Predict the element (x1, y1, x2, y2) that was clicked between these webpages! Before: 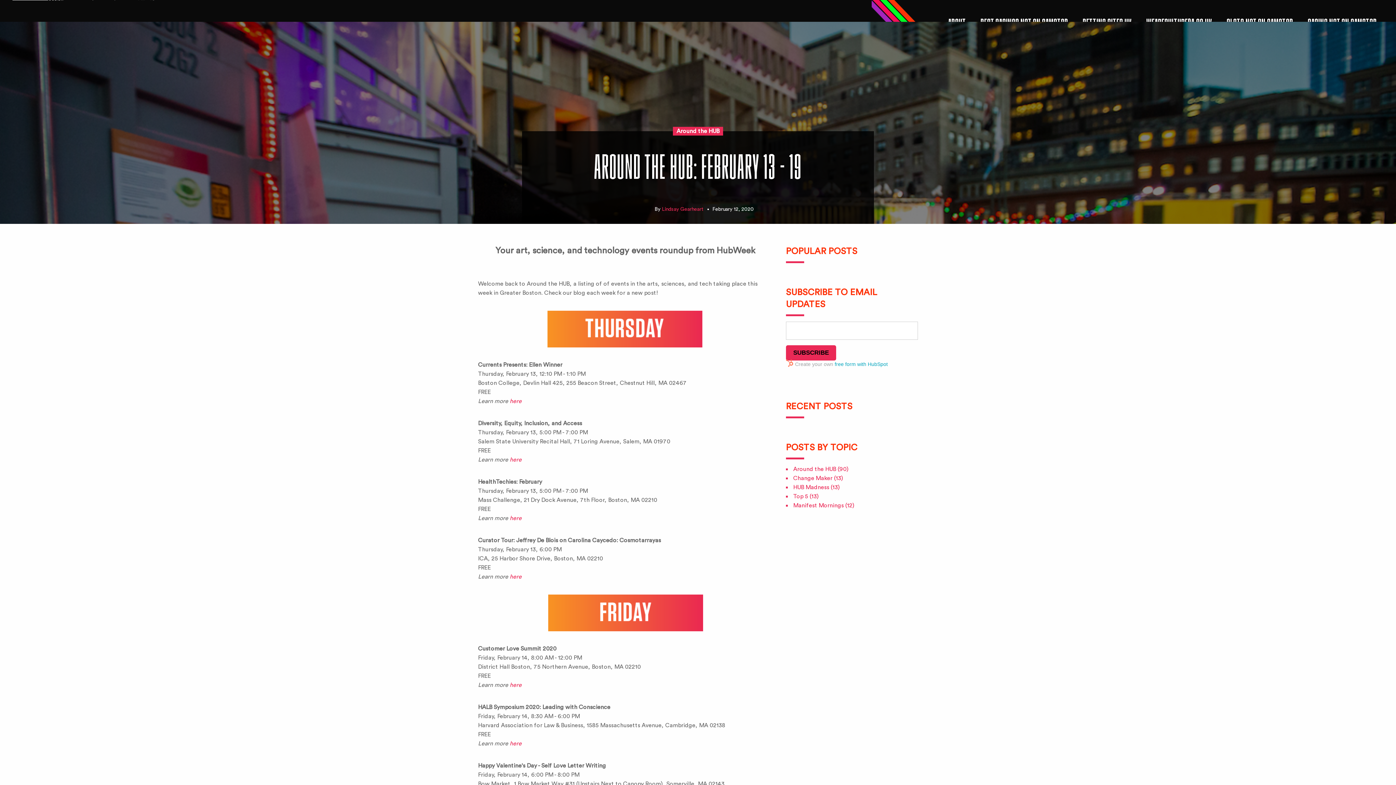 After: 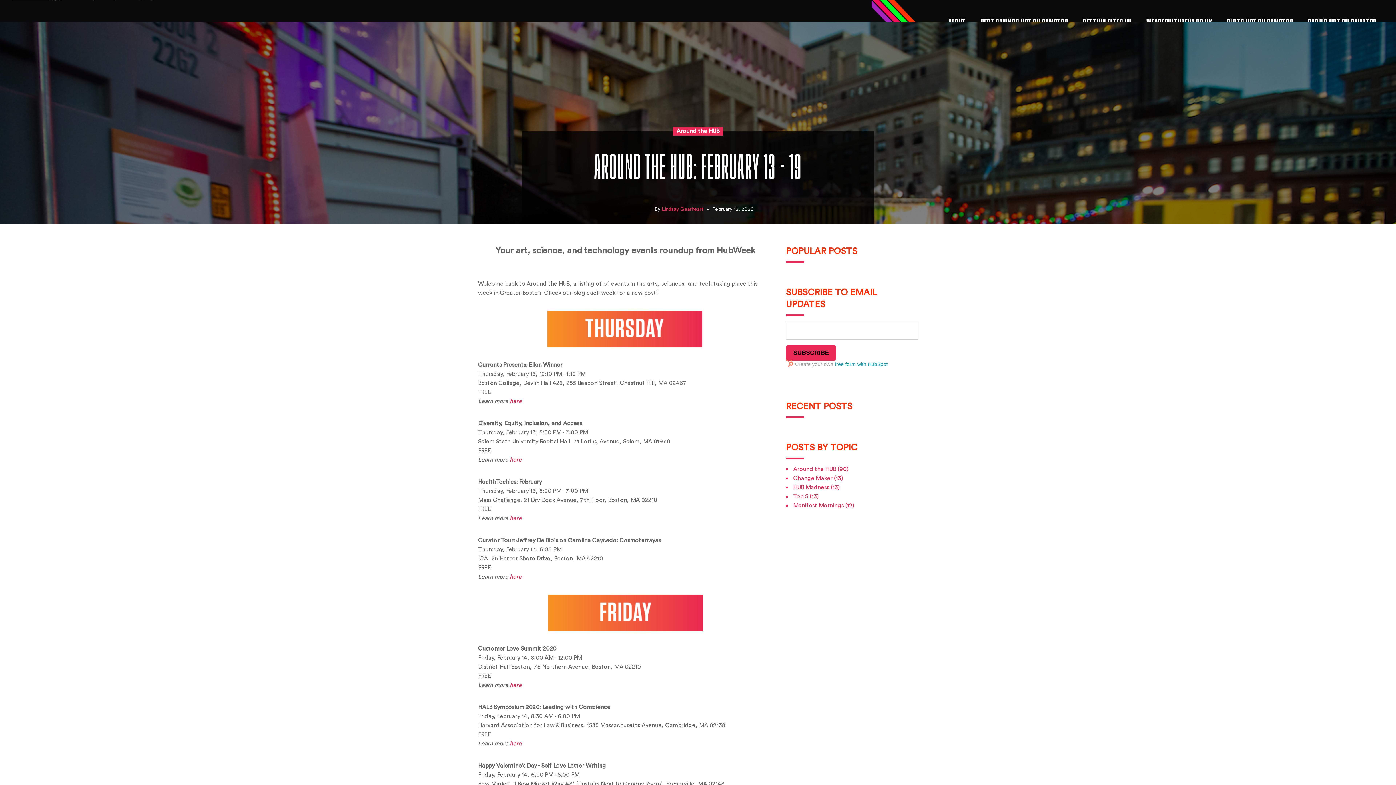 Action: bbox: (509, 739, 521, 748) label: here